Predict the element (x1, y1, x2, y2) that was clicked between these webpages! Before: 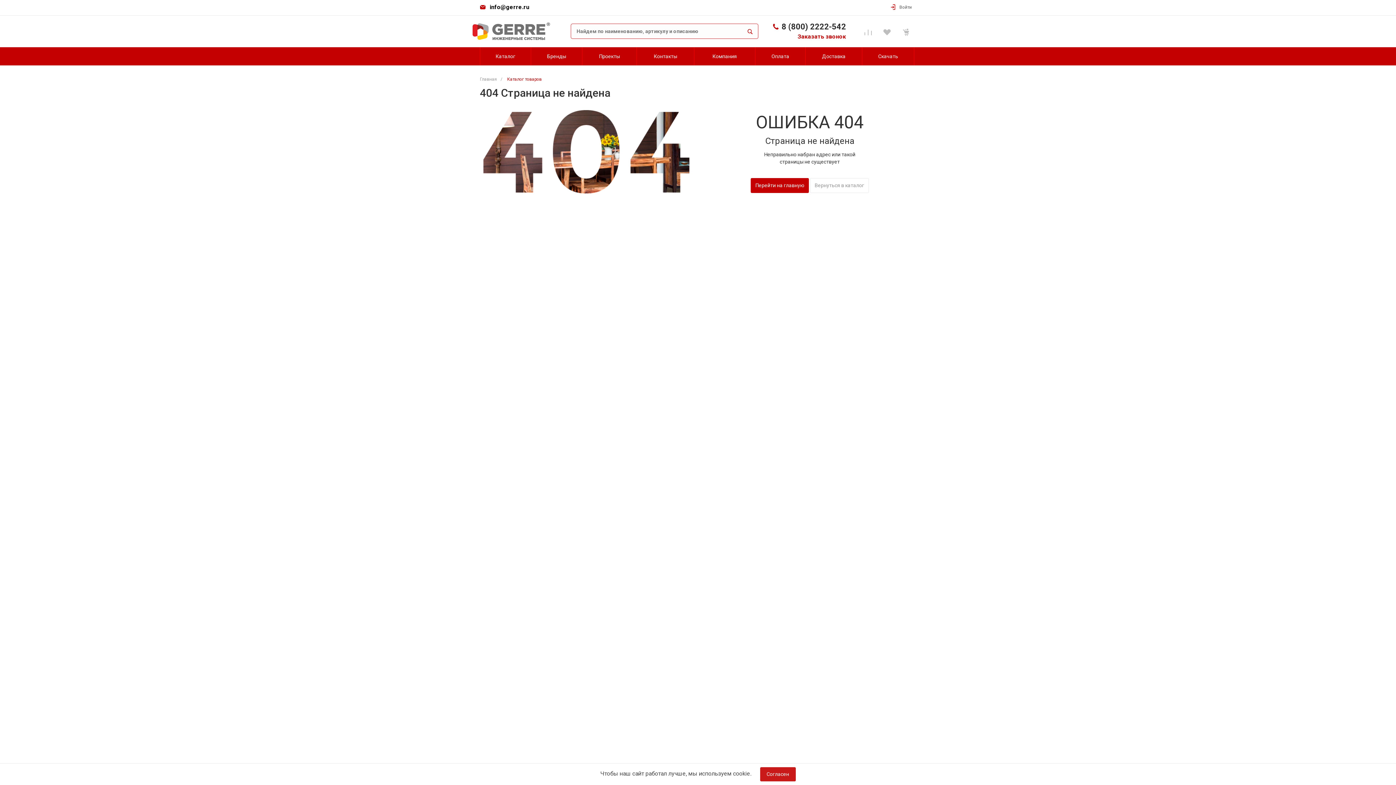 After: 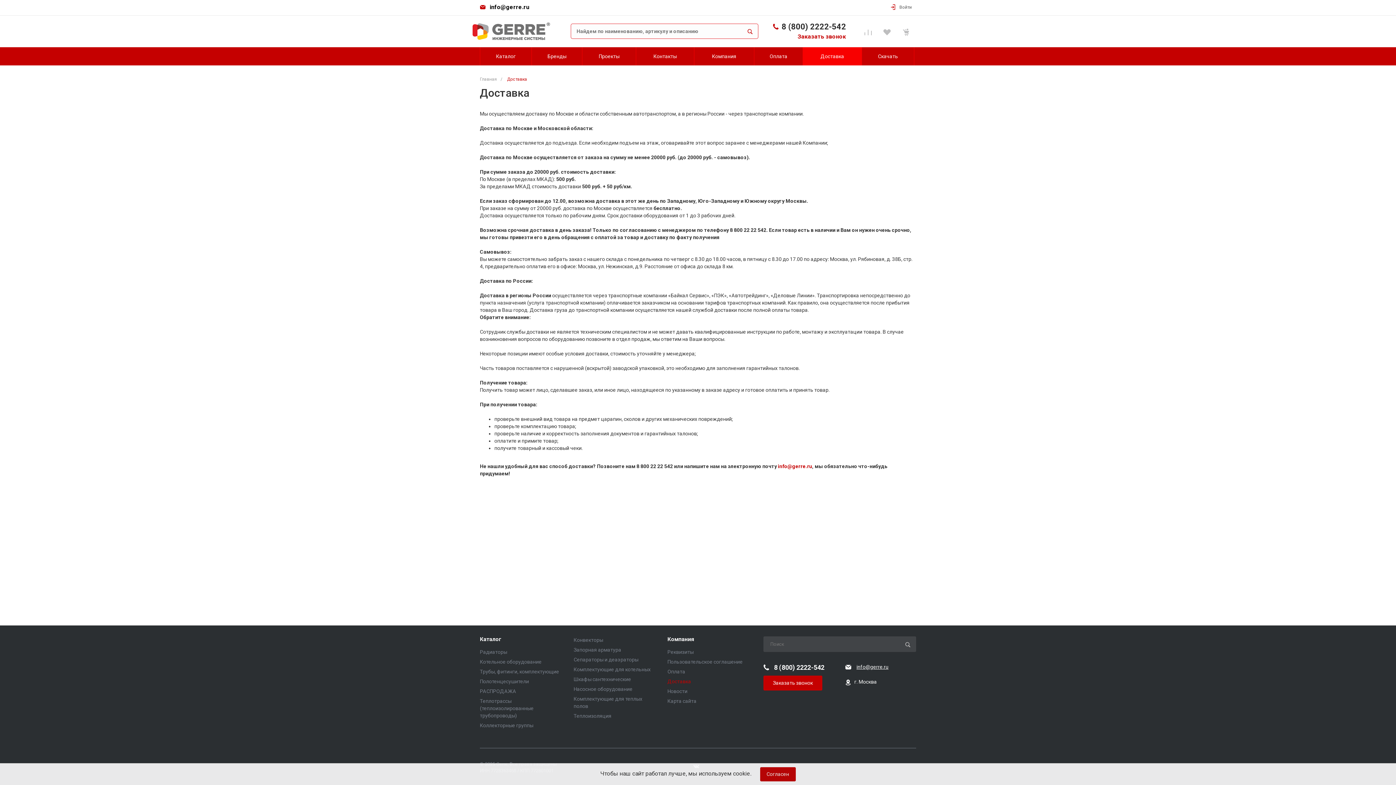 Action: label:  Доставка bbox: (805, 47, 862, 65)